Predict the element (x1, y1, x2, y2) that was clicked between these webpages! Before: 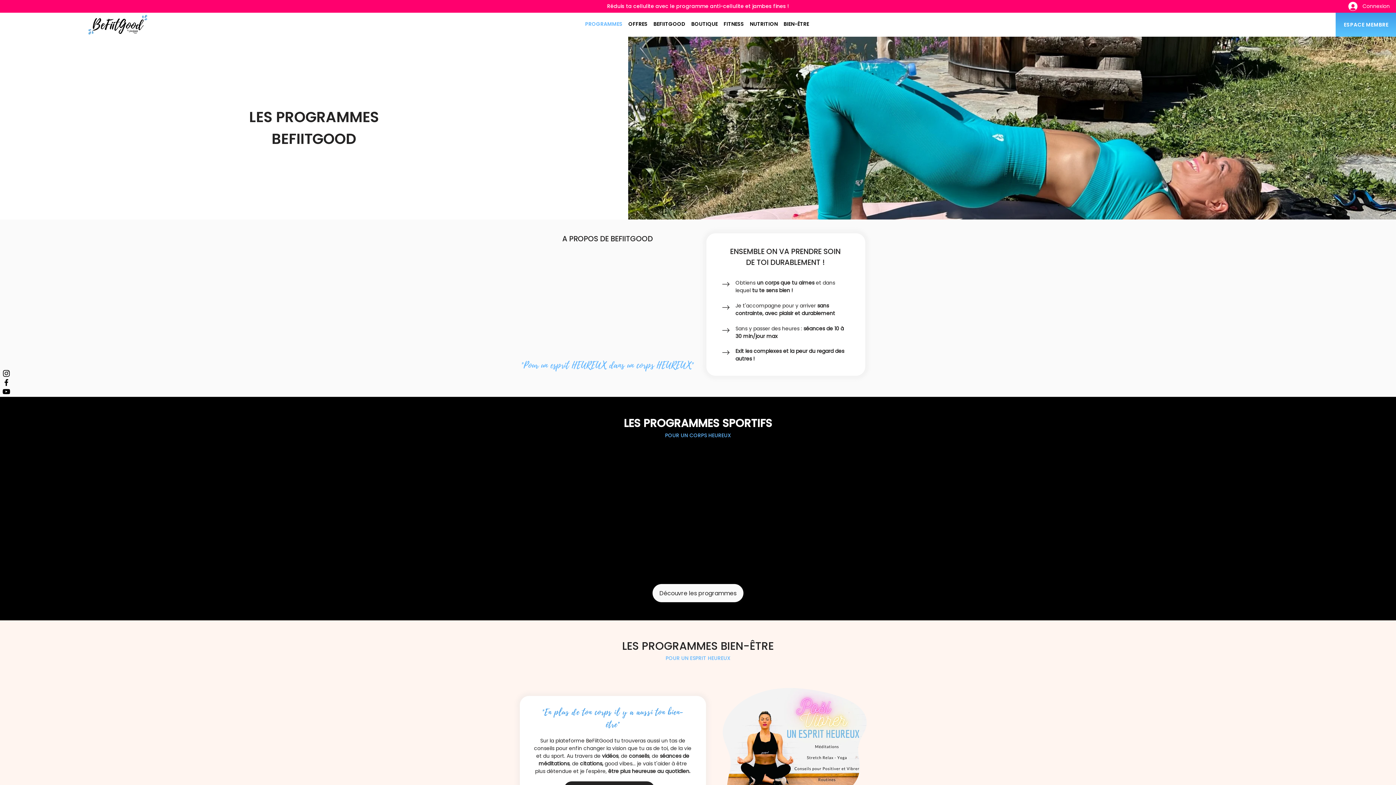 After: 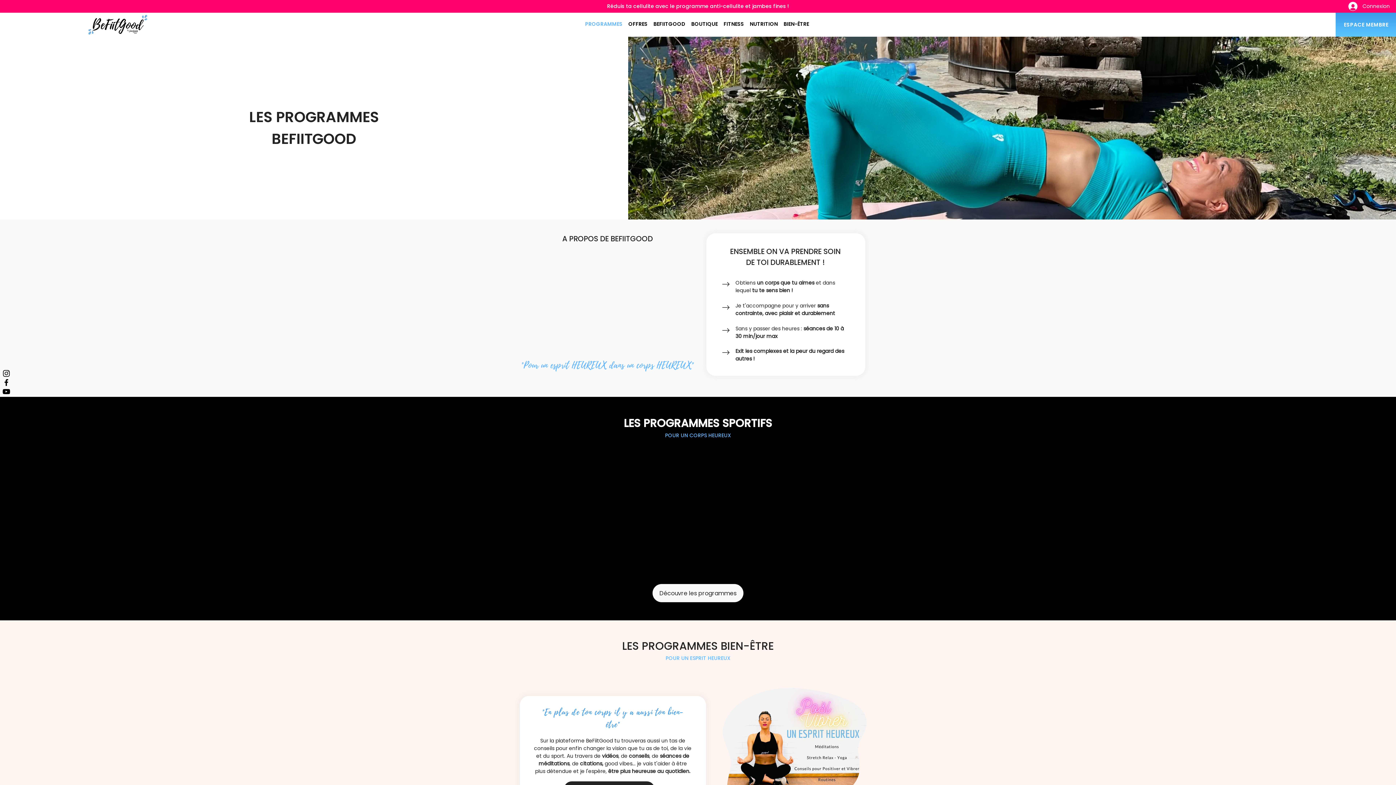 Action: label: Facebook bbox: (1, 378, 10, 387)